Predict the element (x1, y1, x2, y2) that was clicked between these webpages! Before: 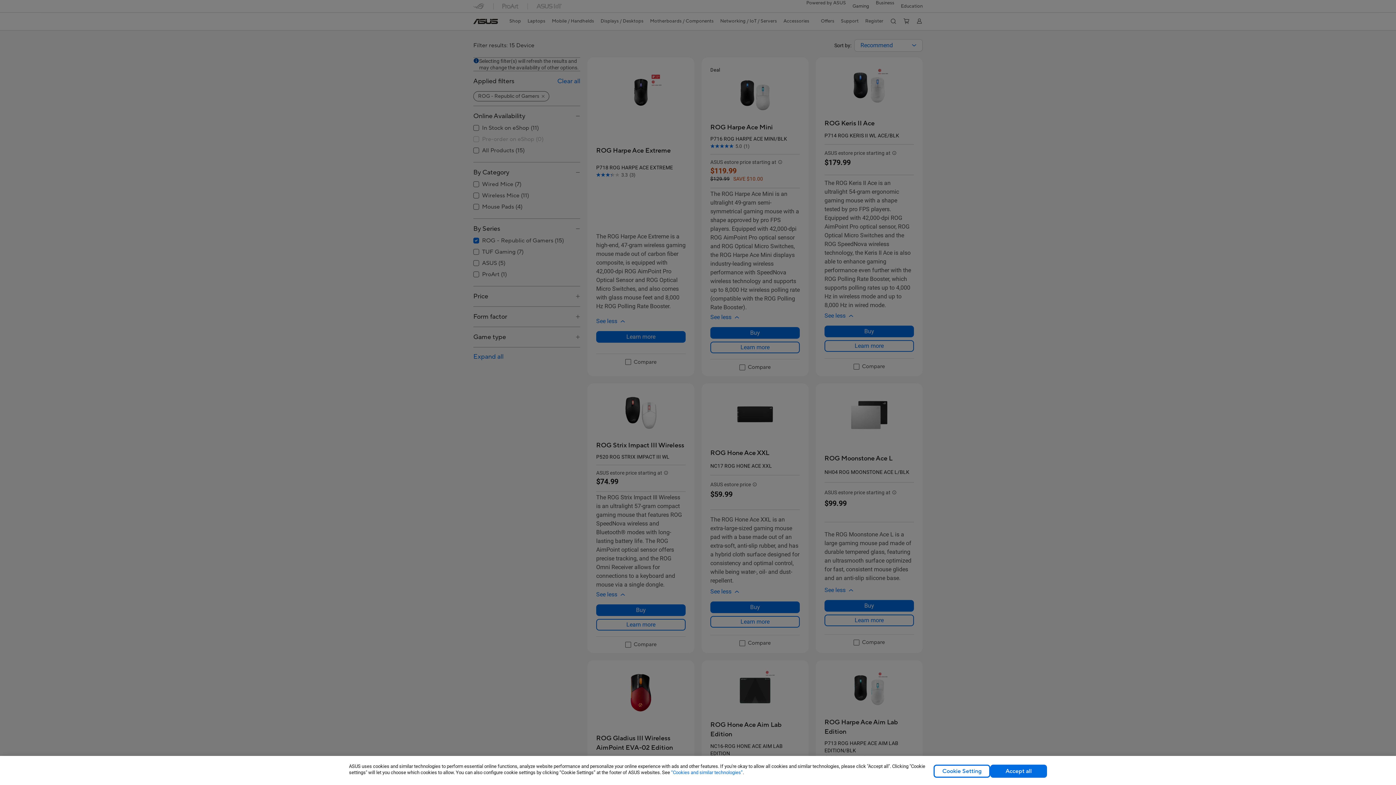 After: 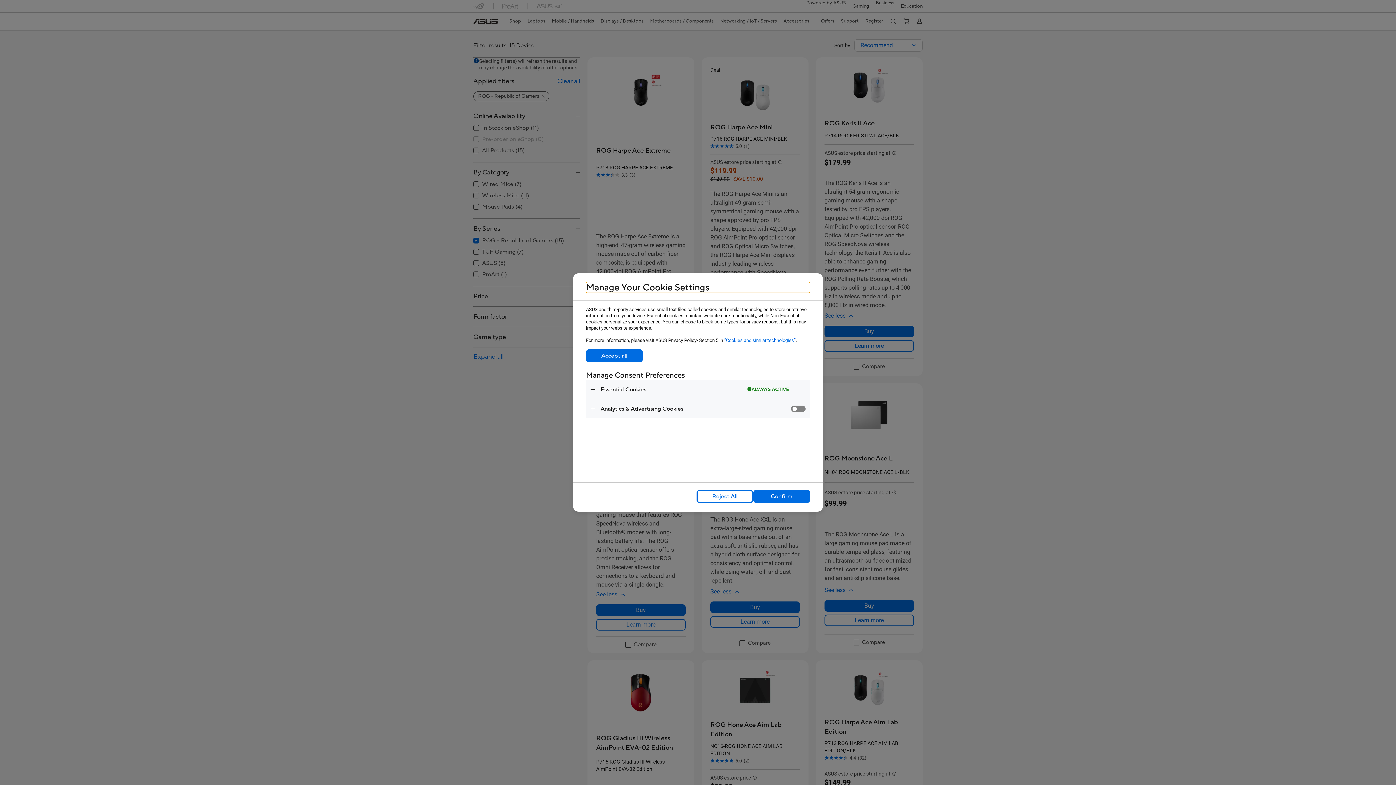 Action: bbox: (933, 765, 990, 778) label: Cookie Setting